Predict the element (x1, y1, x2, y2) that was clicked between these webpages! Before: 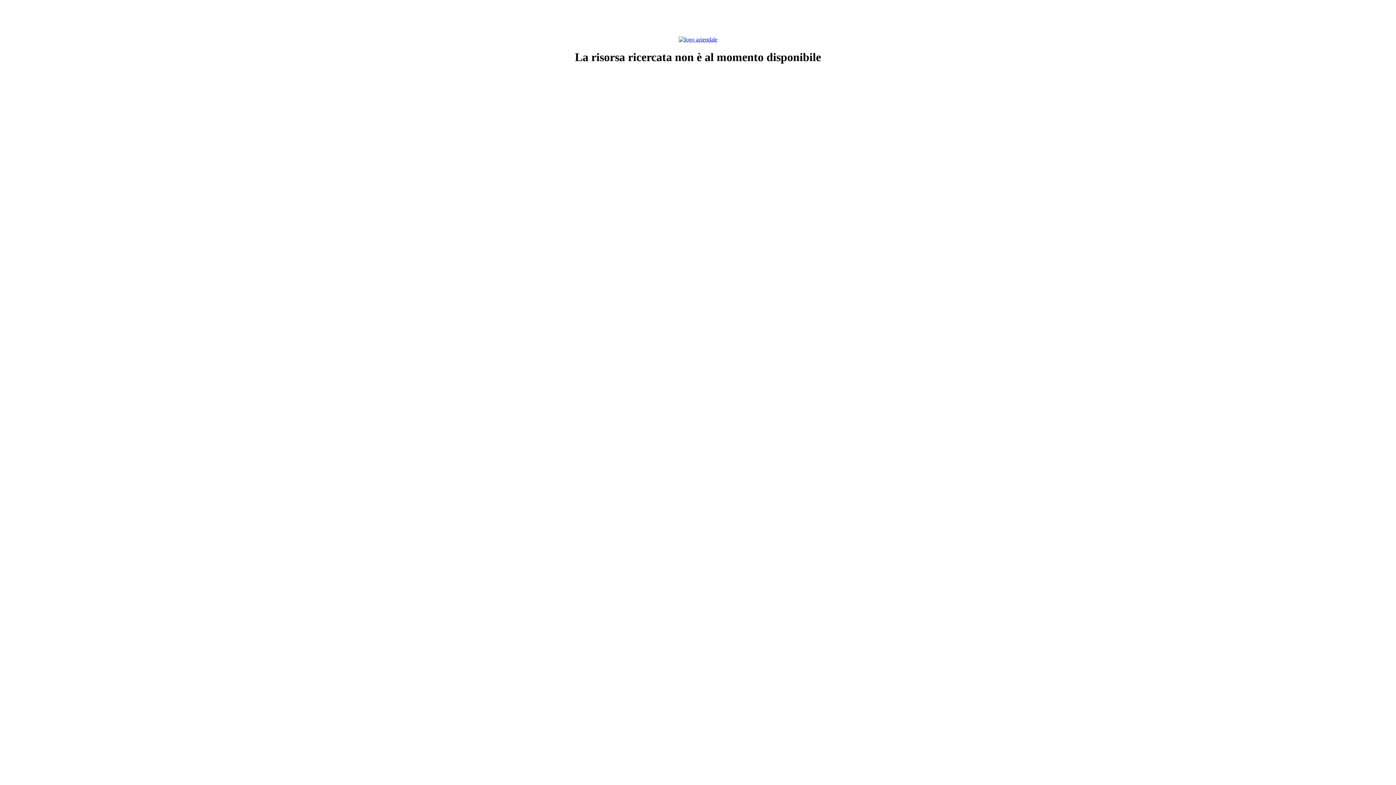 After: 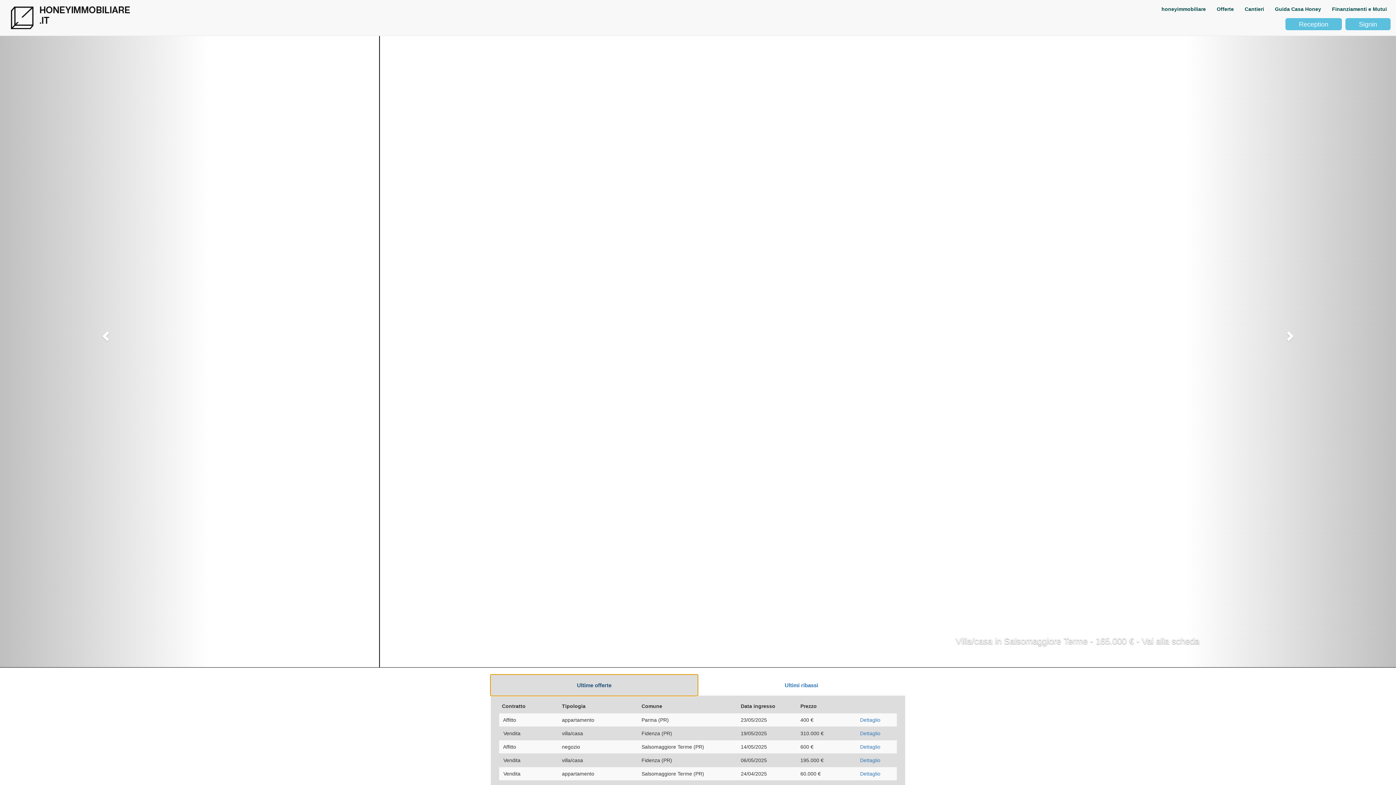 Action: bbox: (678, 36, 717, 42)